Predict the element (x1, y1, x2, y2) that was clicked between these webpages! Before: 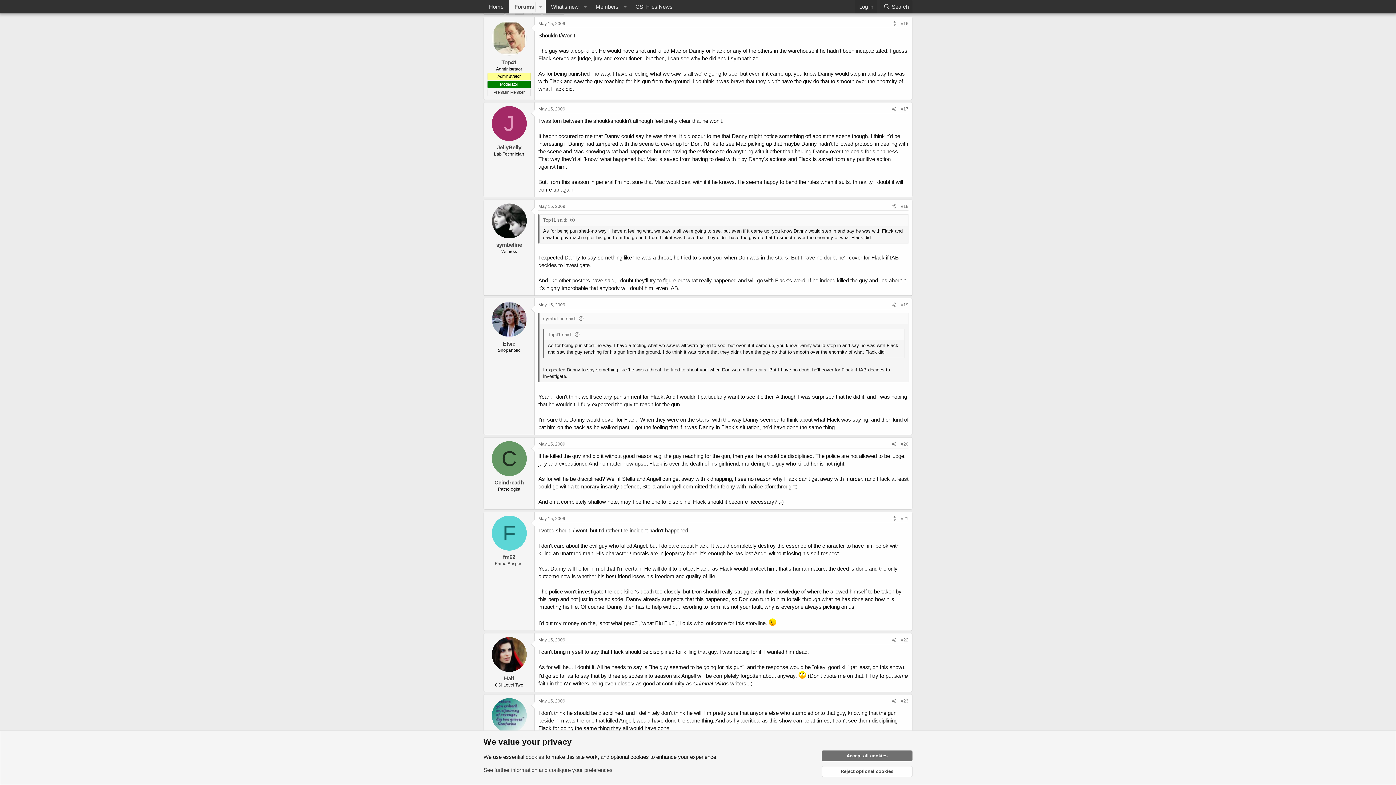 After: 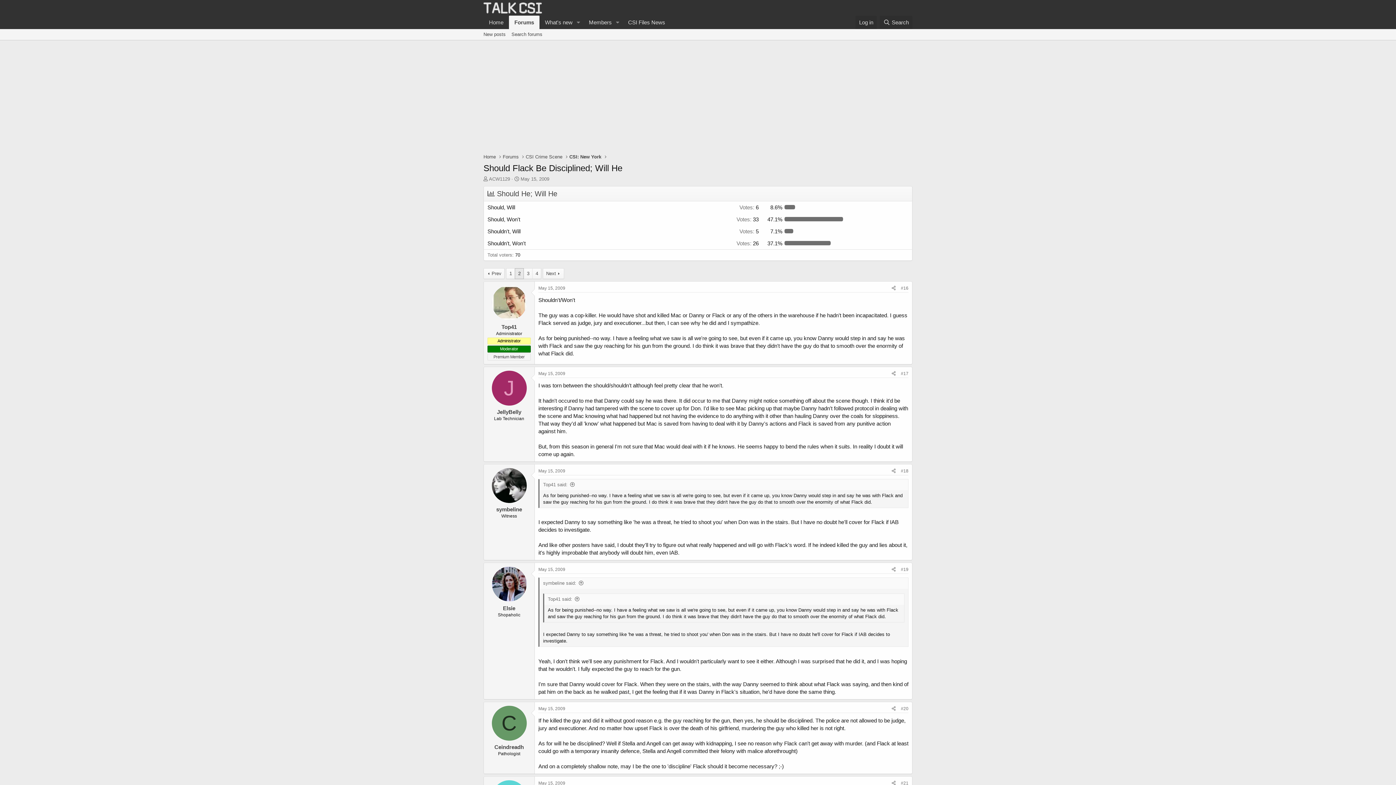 Action: label: Accept all cookies bbox: (821, 750, 912, 761)